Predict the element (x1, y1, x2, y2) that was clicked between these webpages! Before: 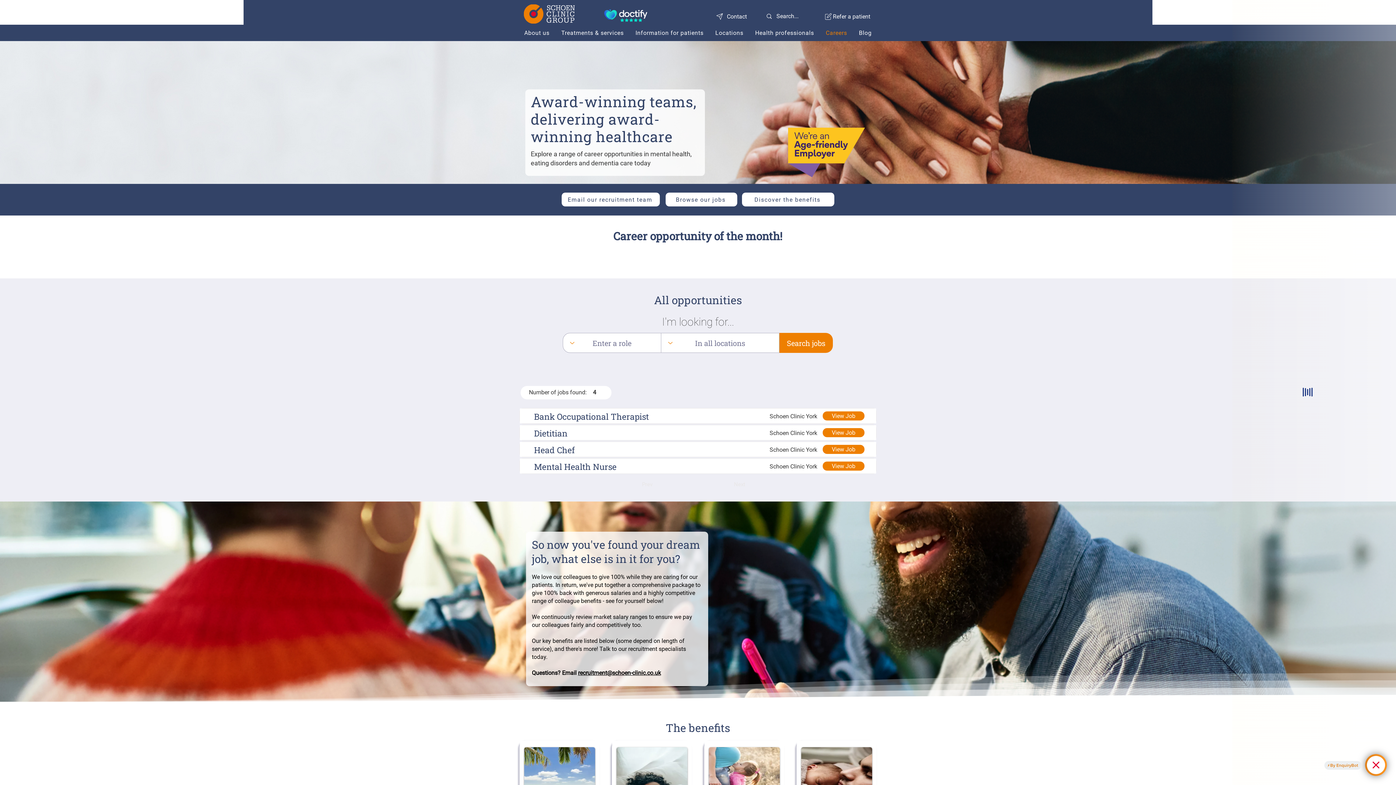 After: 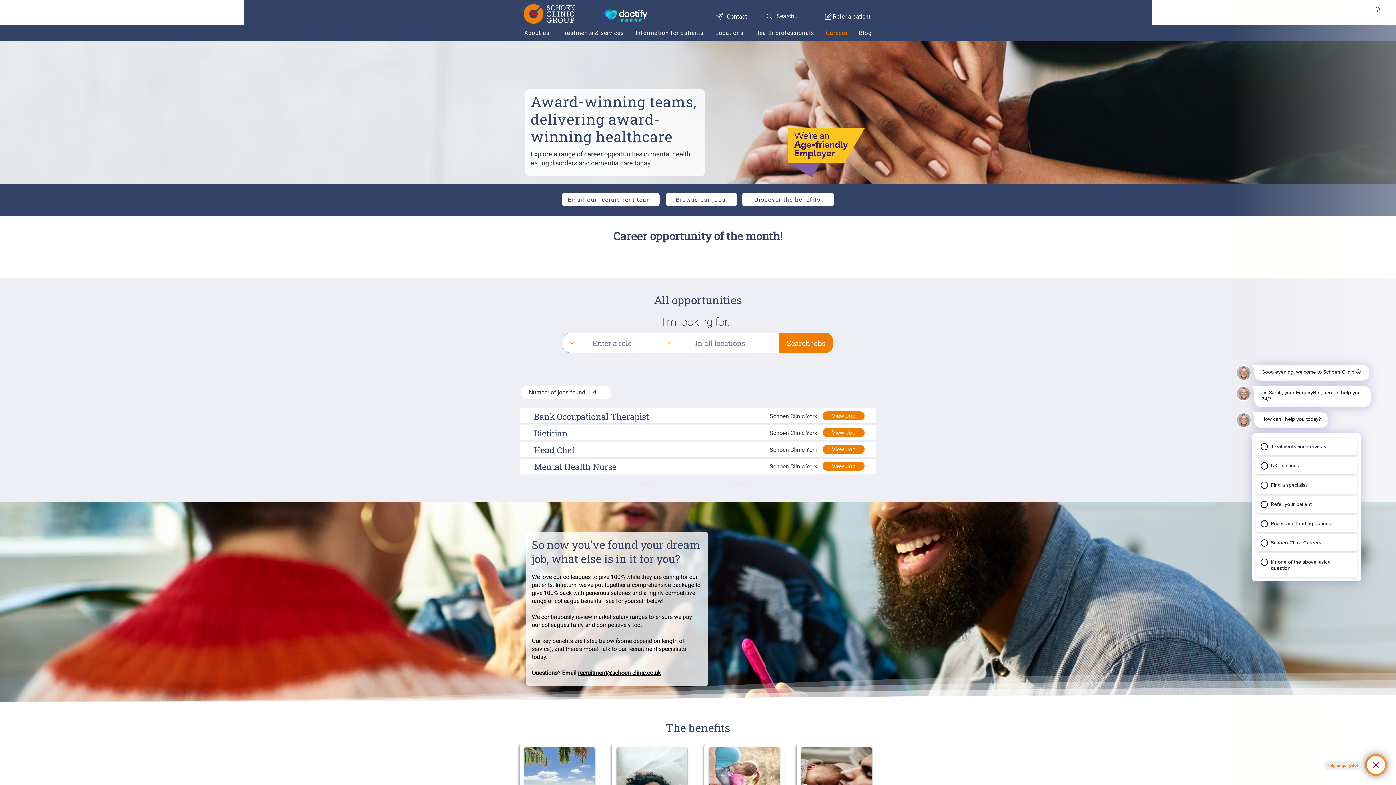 Action: label: Locations bbox: (711, 25, 748, 40)